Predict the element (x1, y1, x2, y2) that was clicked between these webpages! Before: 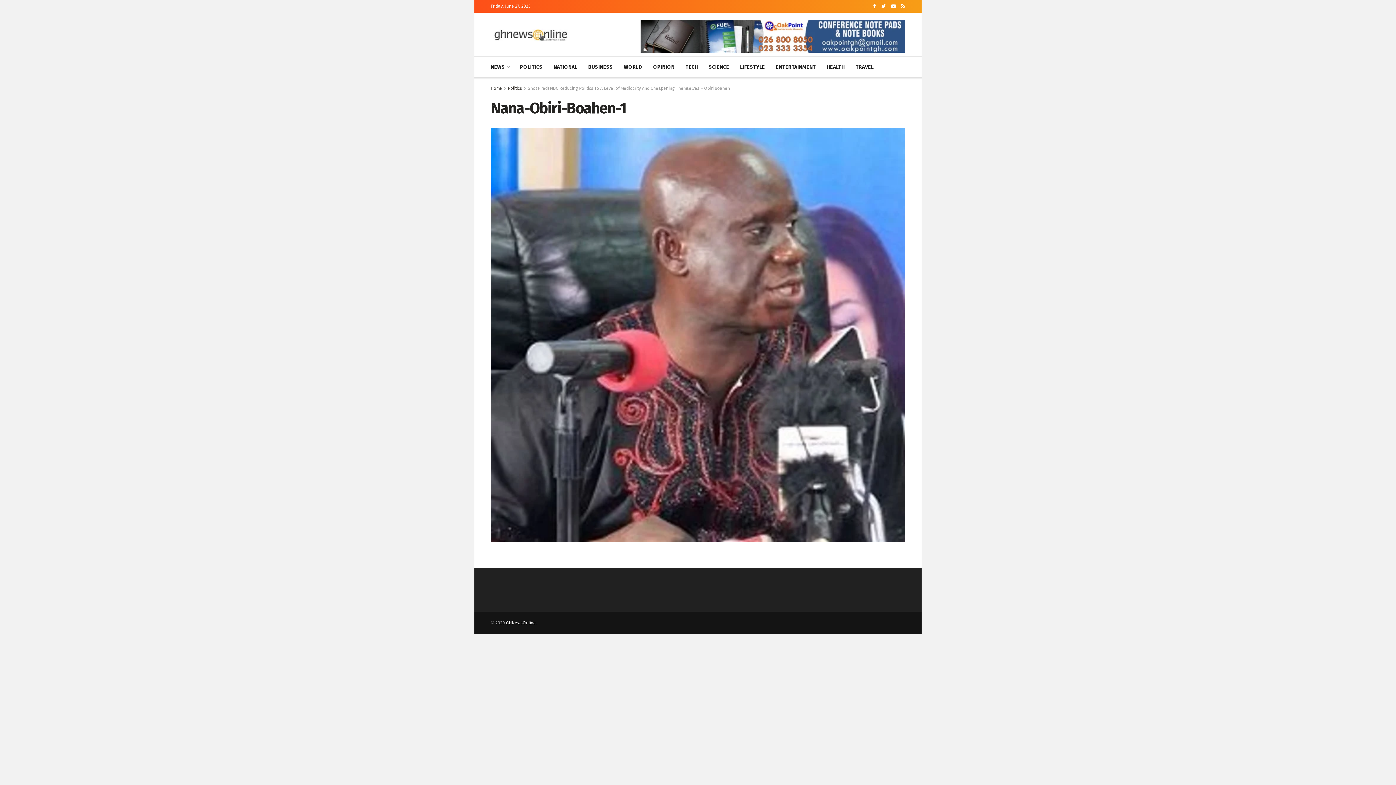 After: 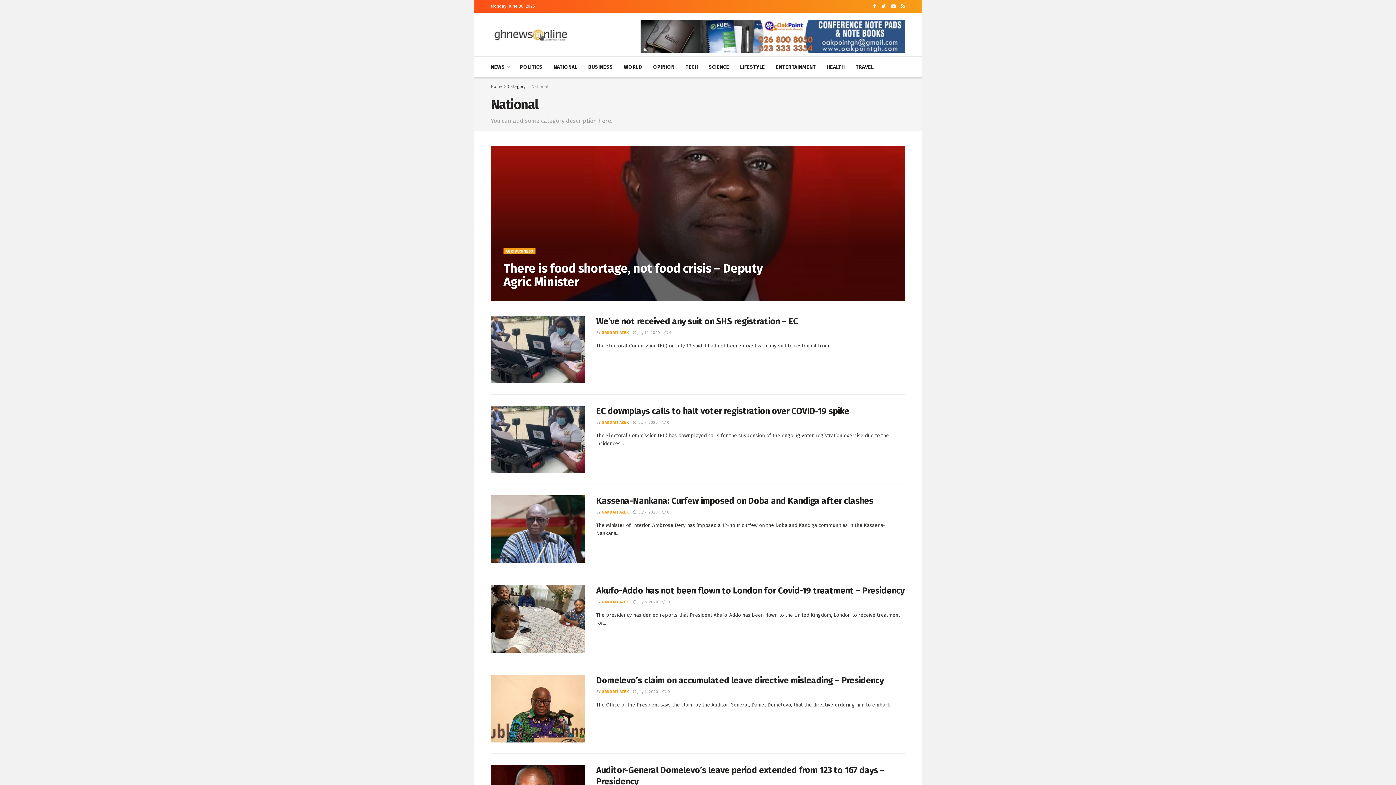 Action: bbox: (553, 61, 577, 72) label: NATIONAL